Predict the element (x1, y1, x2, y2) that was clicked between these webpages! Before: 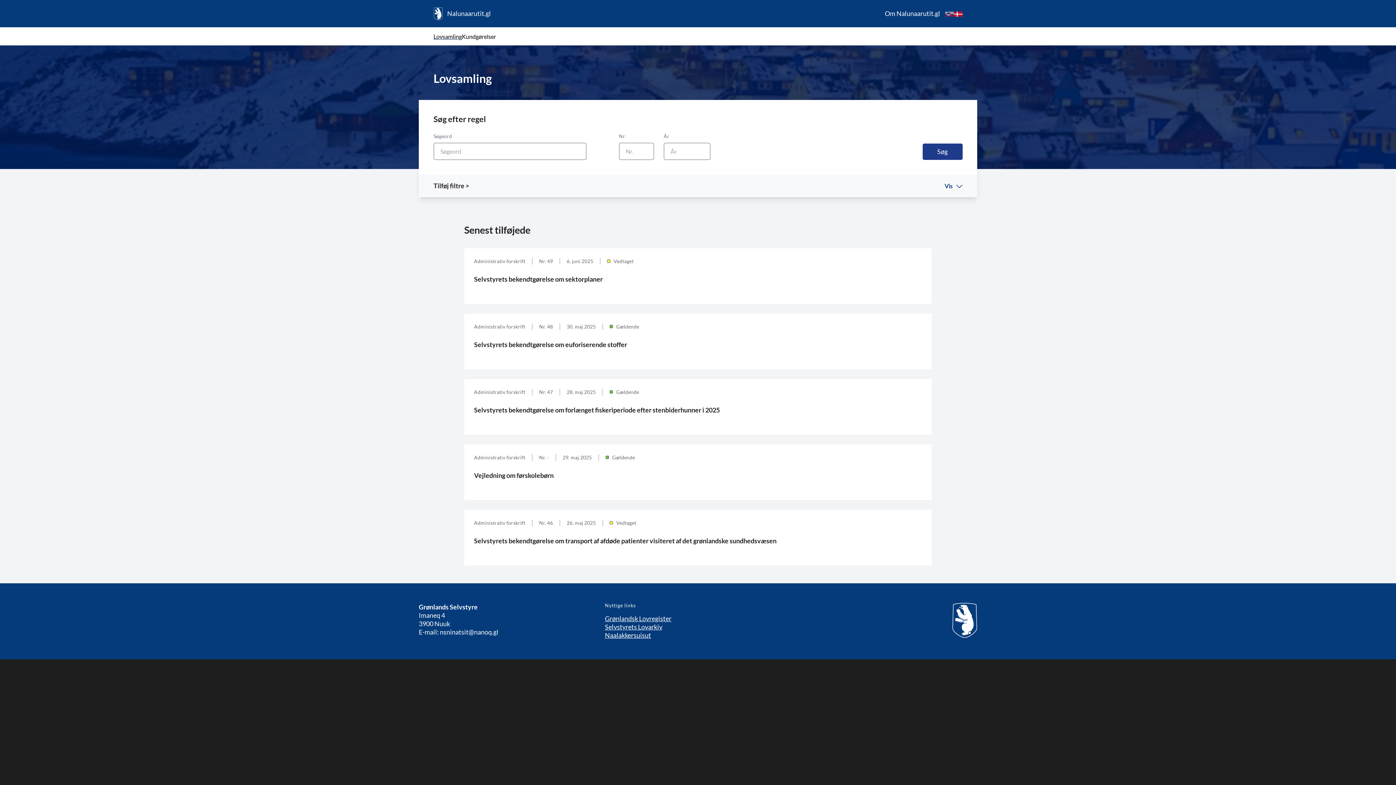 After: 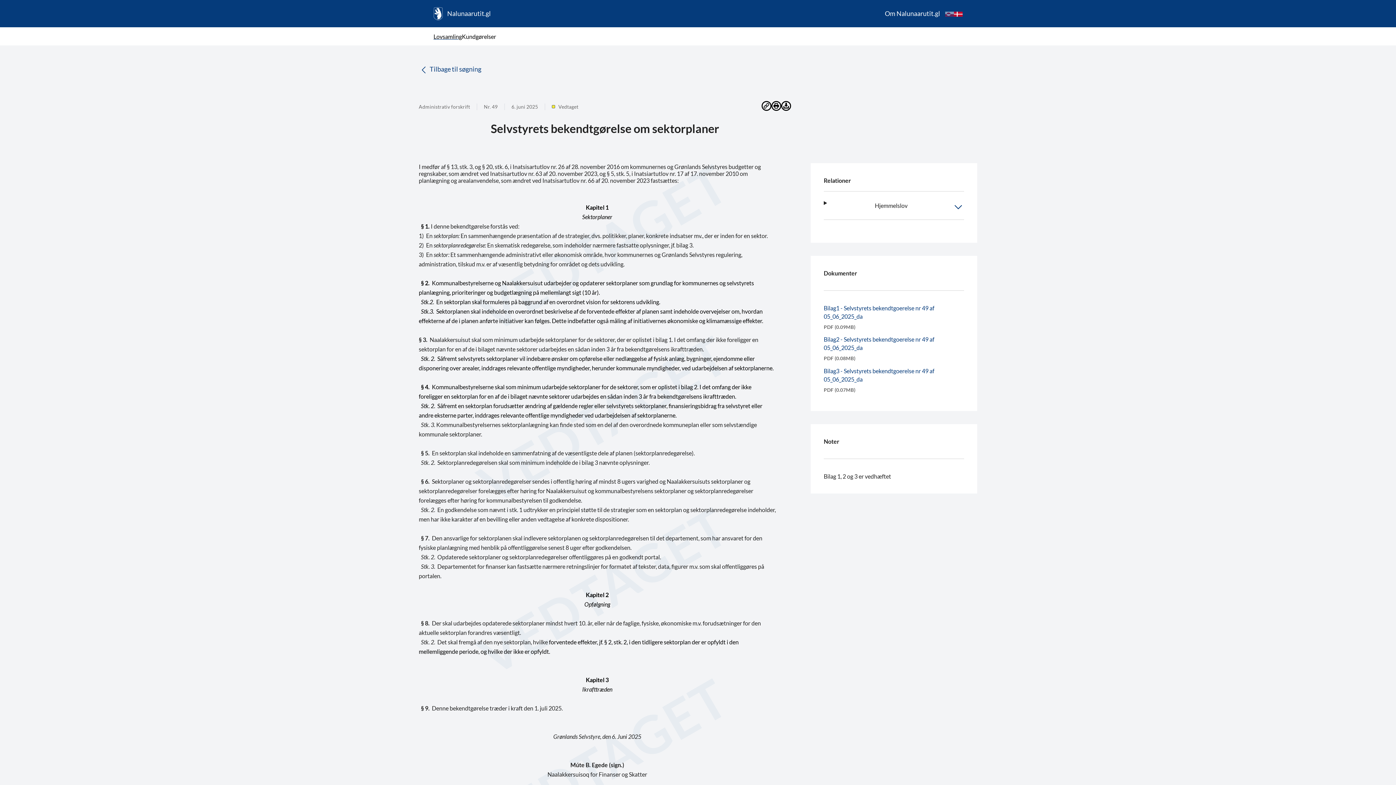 Action: label: Administrativ forskrift
Nr. 49
6. juni 2025
Vedtaget
Selvstyrets bekendtgørelse om sektorplaner bbox: (464, 248, 932, 303)